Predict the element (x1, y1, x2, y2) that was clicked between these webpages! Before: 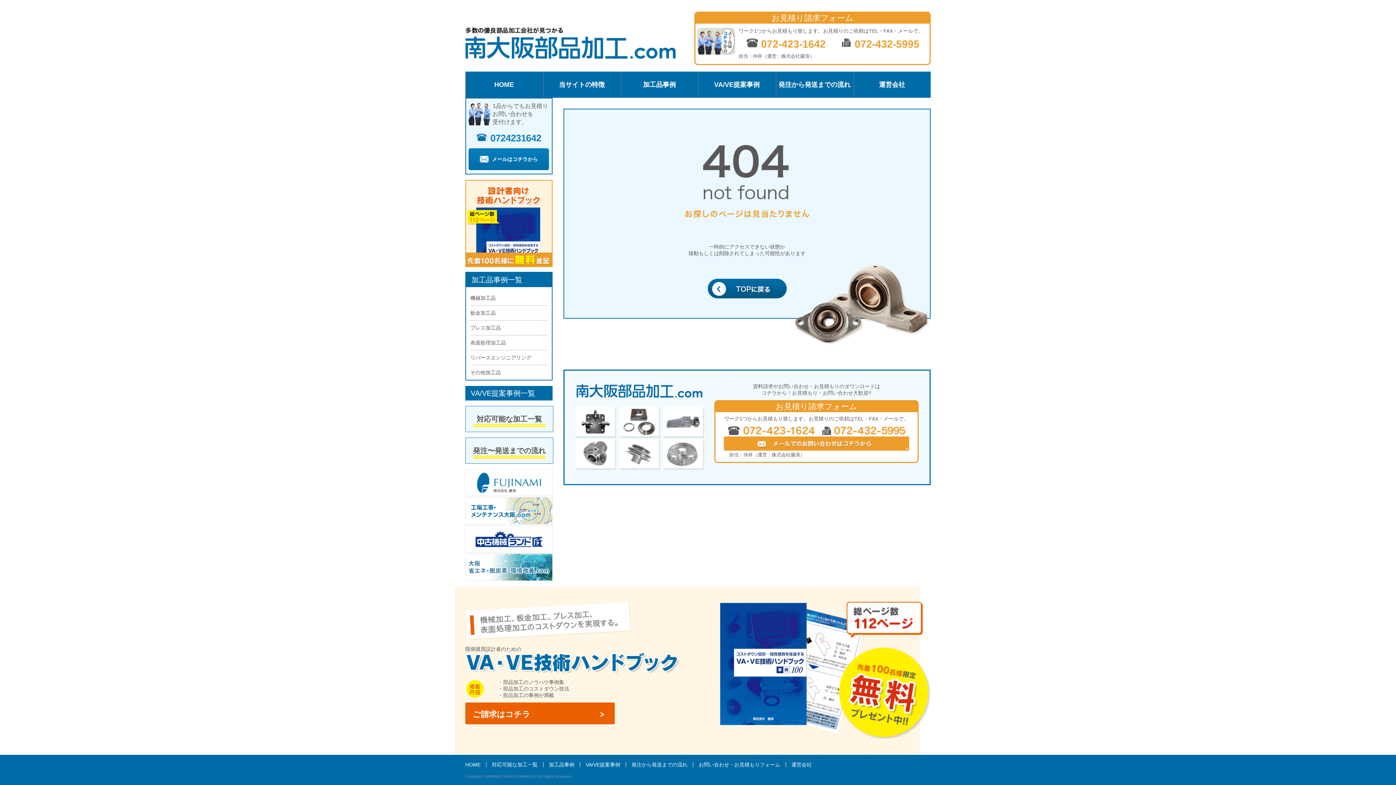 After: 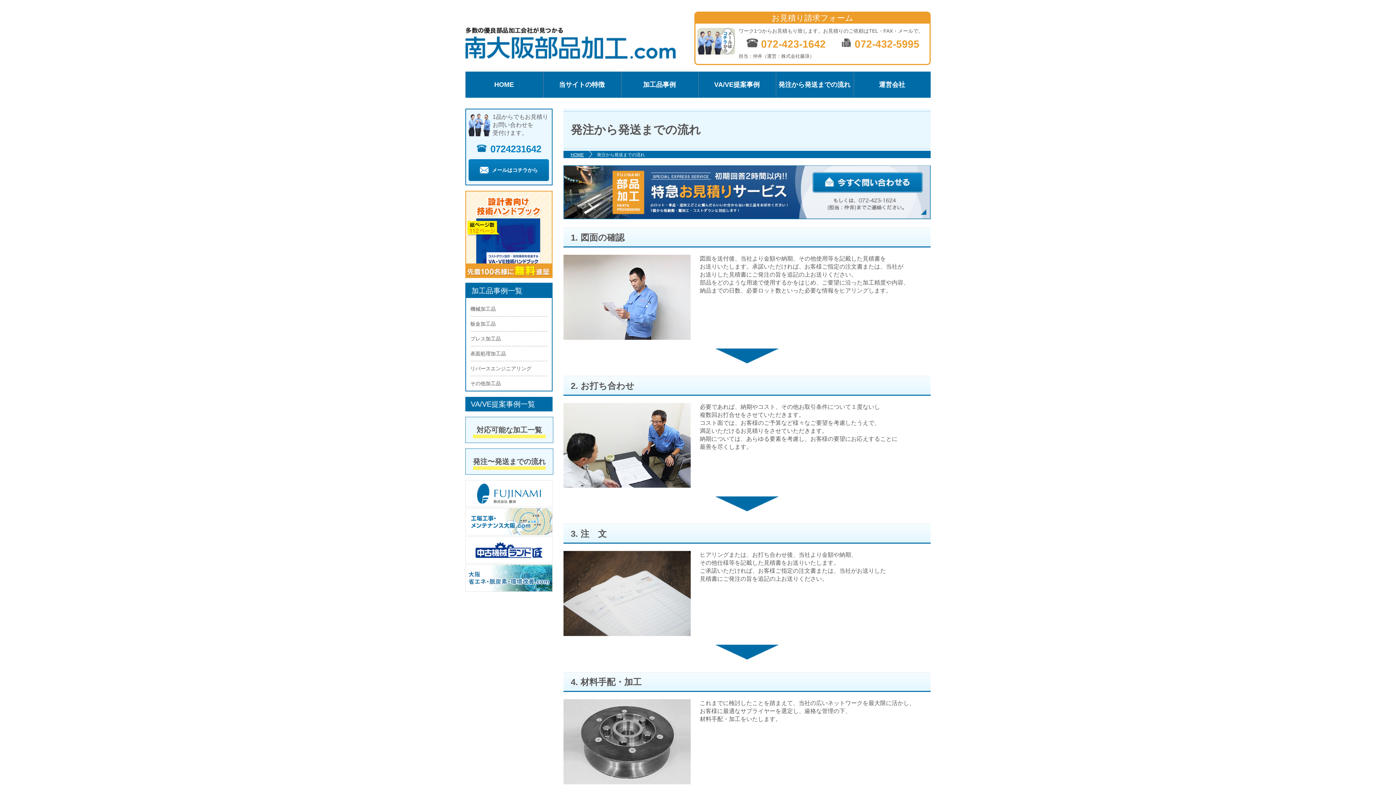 Action: bbox: (778, 81, 850, 88) label: 発注から発送までの流れ